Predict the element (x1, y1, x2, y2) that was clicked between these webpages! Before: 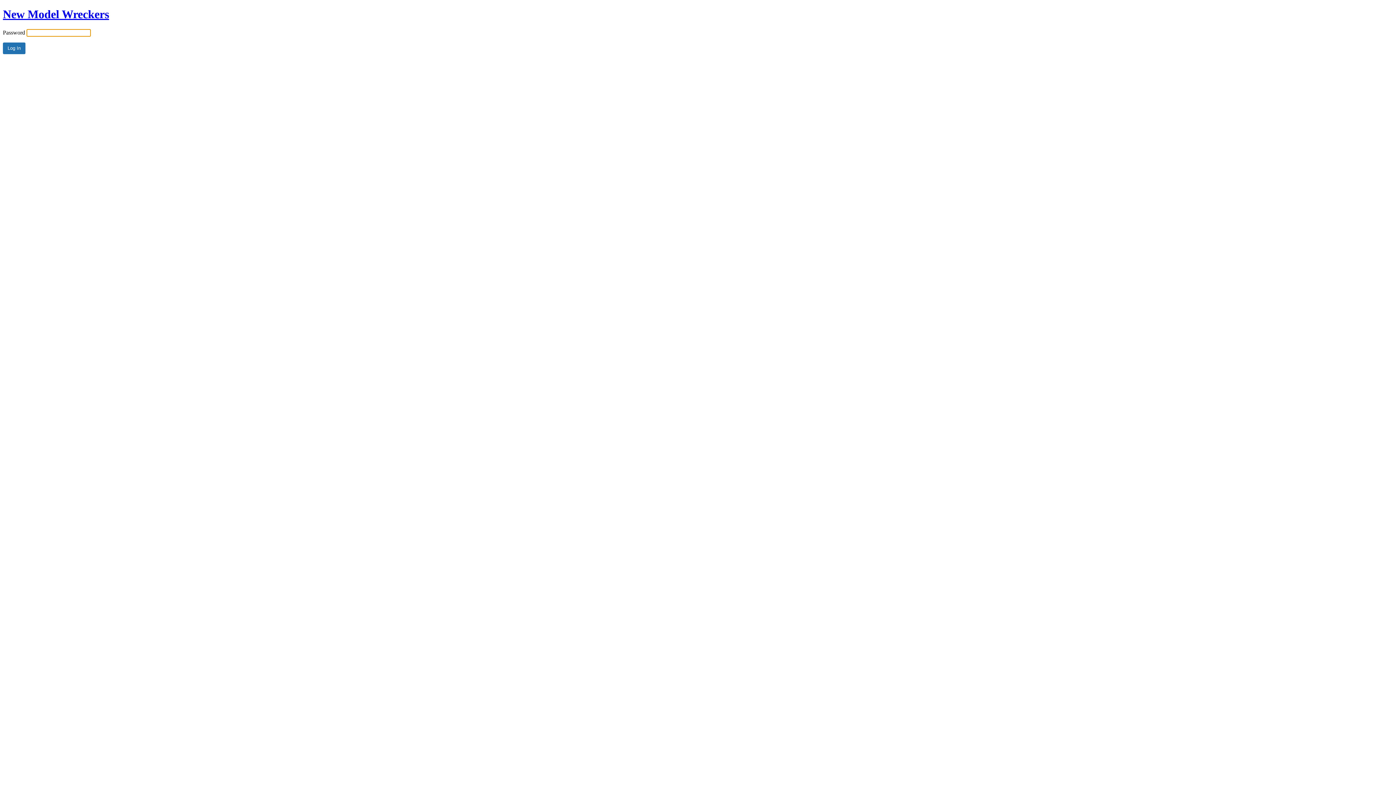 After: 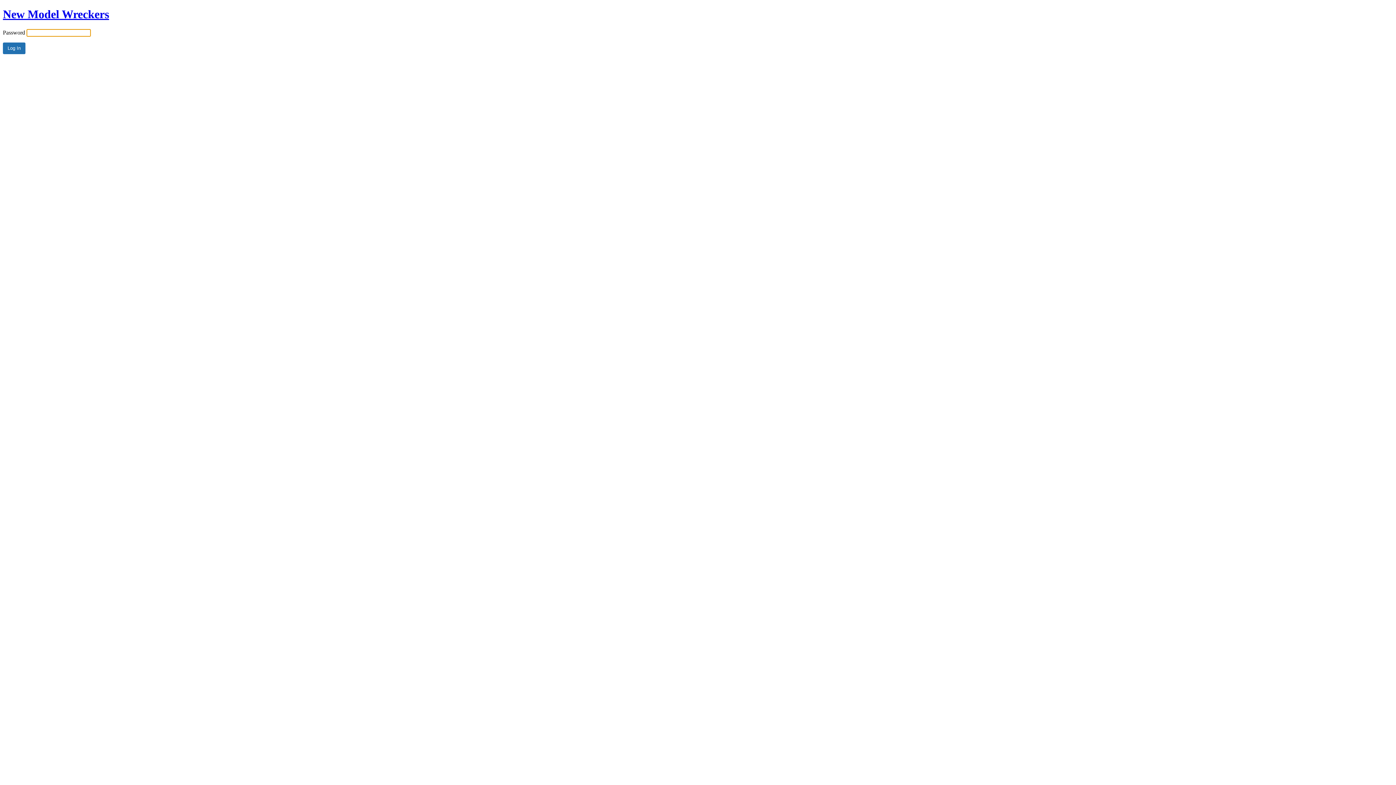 Action: bbox: (2, 7, 109, 20) label: New Model Wreckers